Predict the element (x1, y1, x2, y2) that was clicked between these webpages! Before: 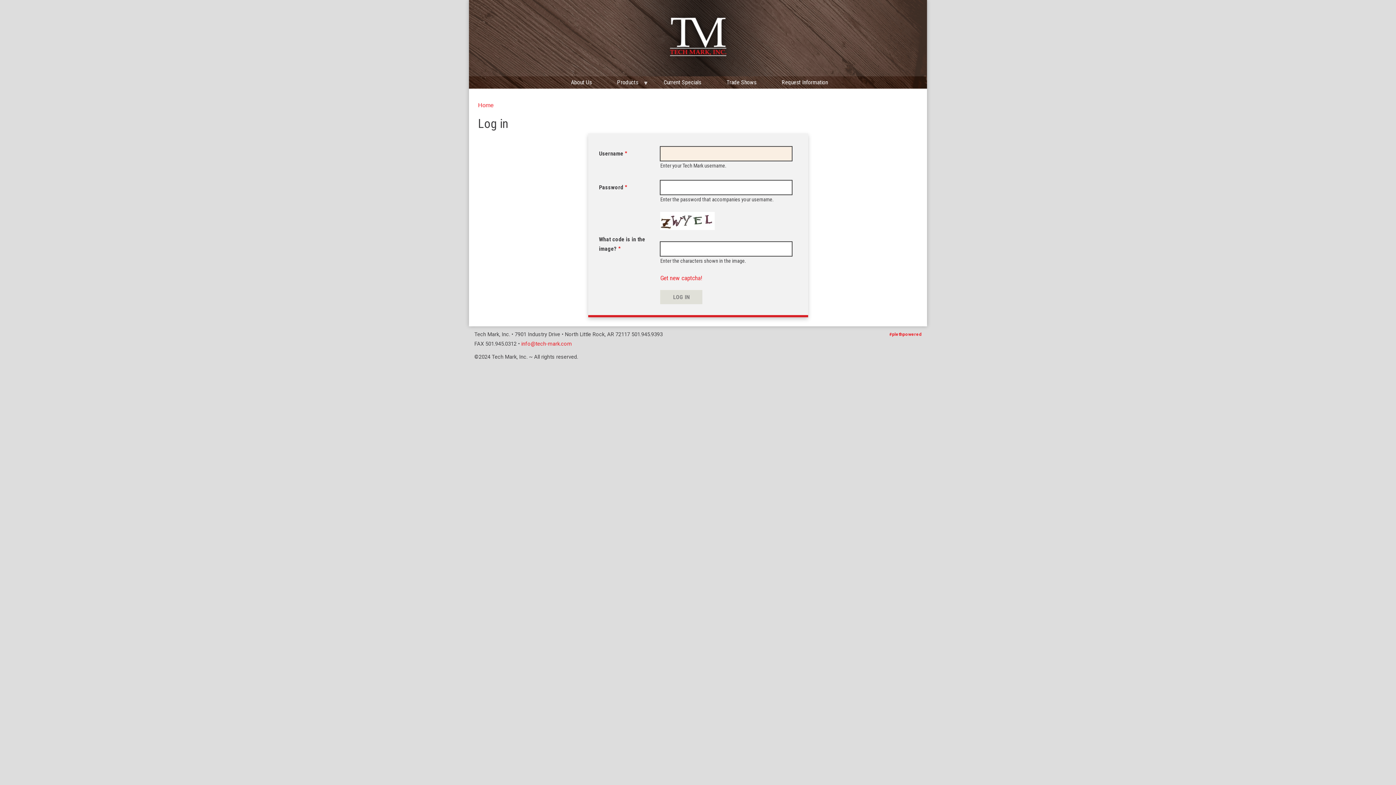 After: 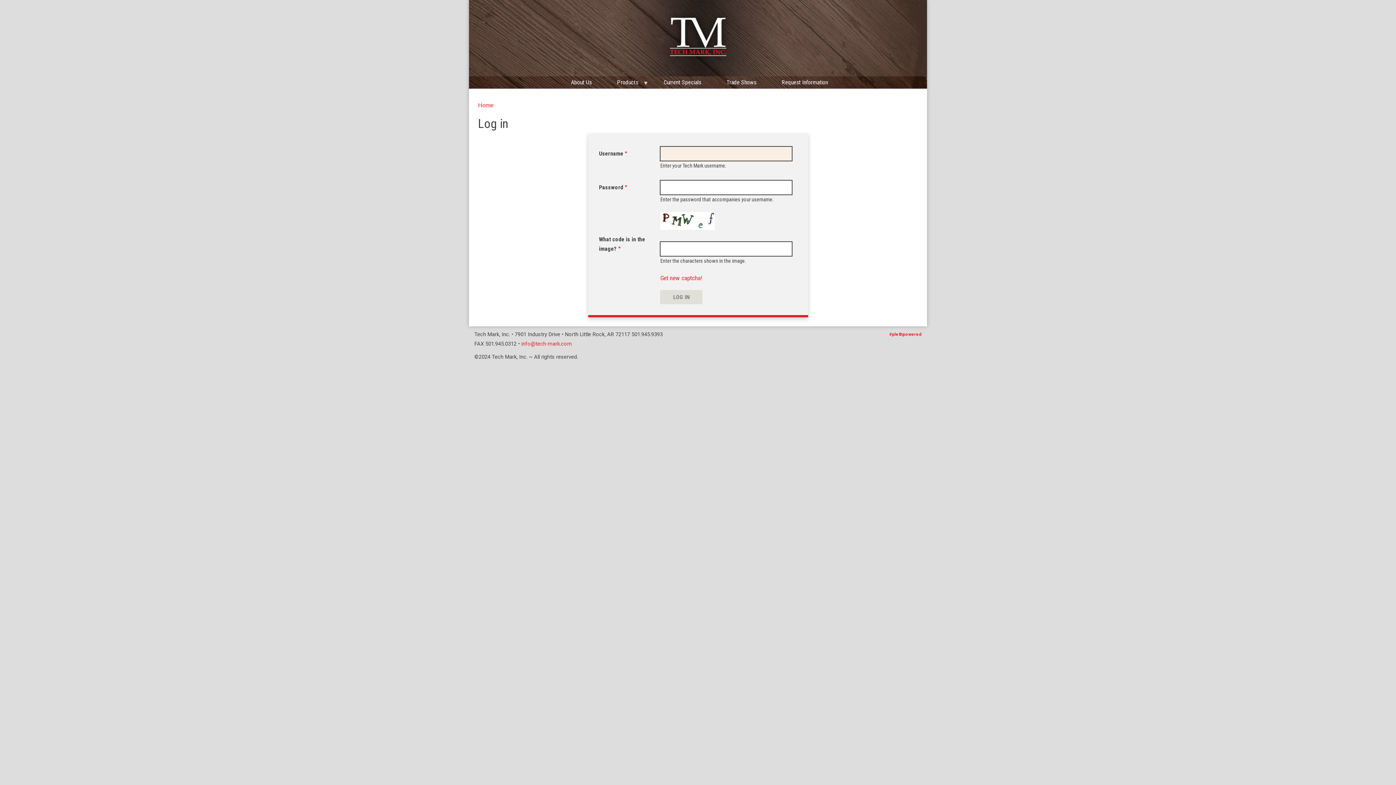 Action: bbox: (603, 76, 651, 88) label: Products
»